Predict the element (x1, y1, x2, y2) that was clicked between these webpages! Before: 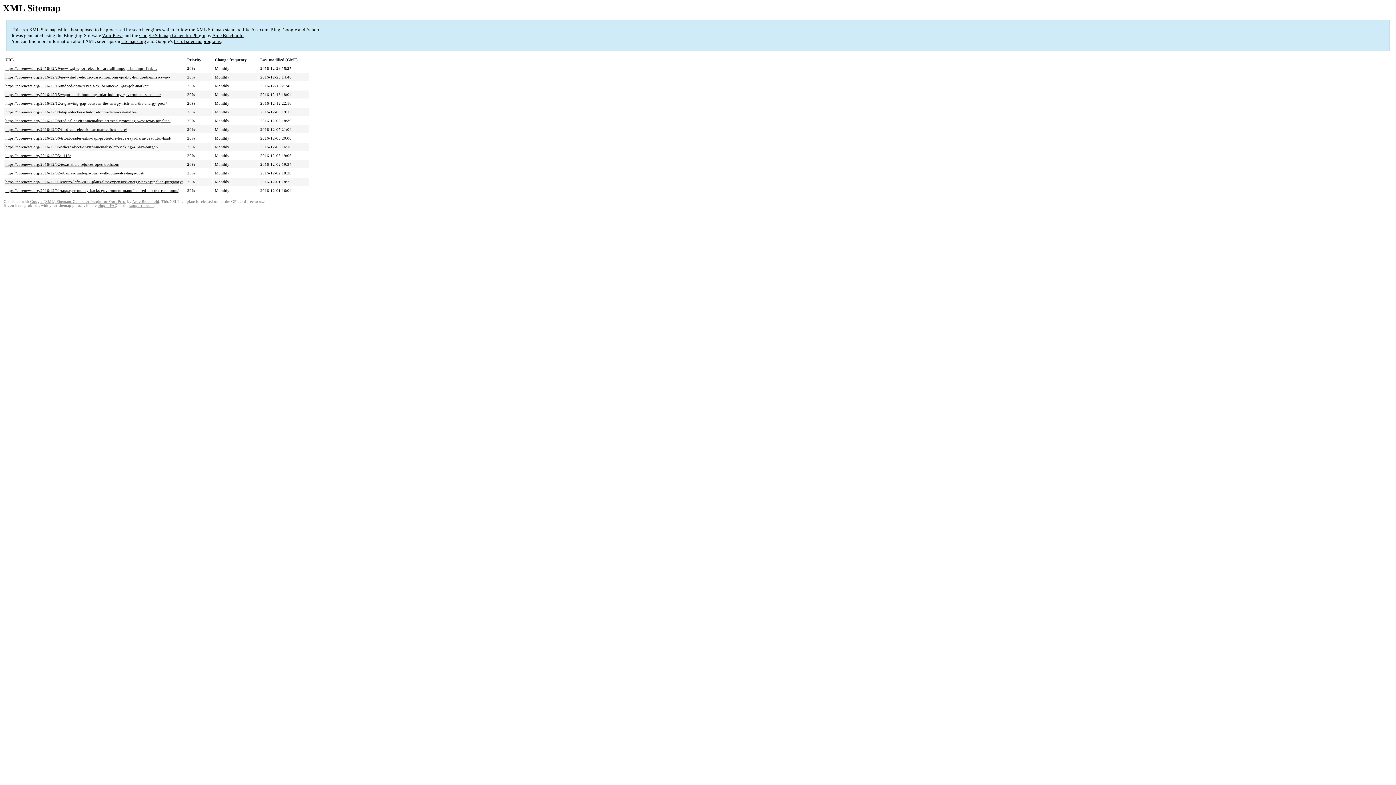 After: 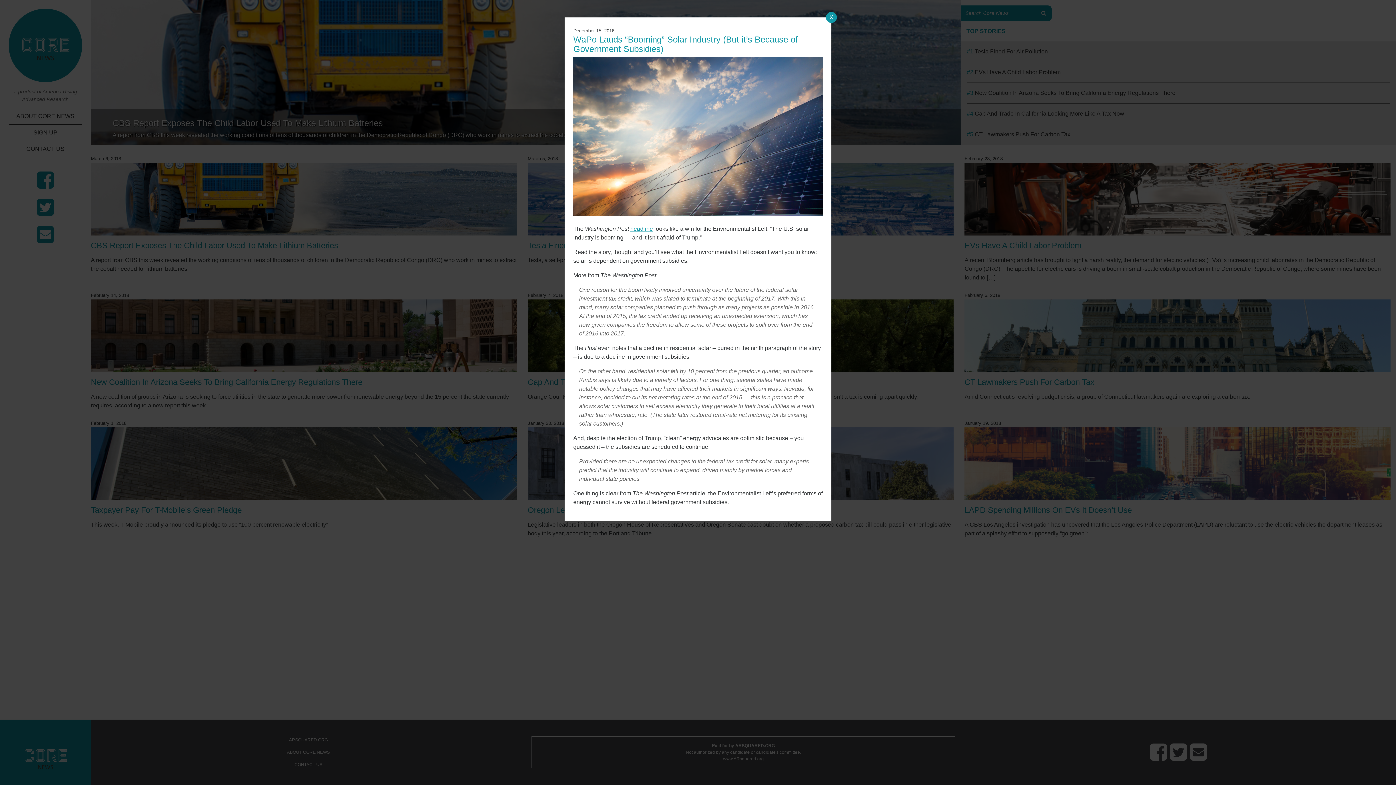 Action: label: https://corenews.org/2016/12/15/wapo-lauds-booming-solar-industry-government-subsidies/ bbox: (5, 92, 161, 96)